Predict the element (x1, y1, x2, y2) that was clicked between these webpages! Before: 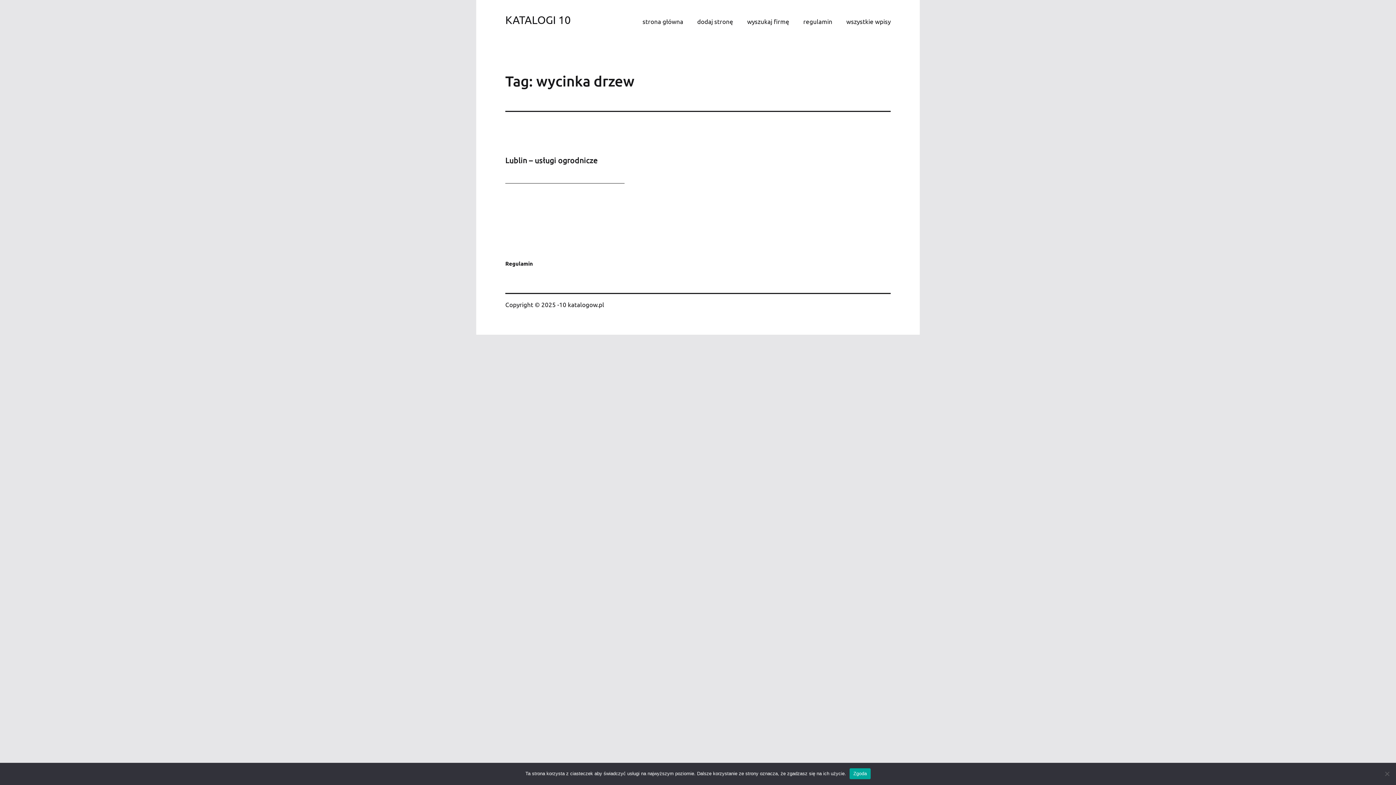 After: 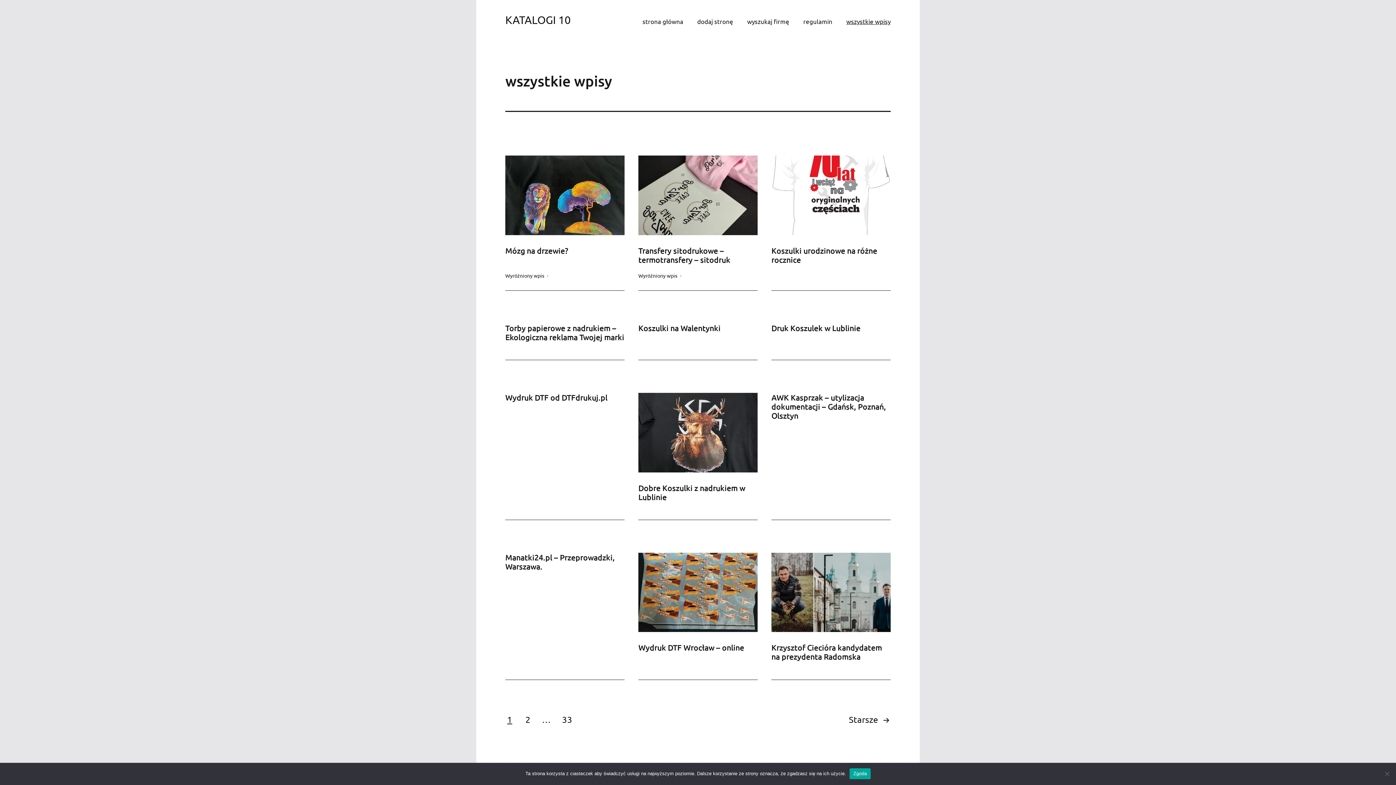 Action: label: wszystkie wpisy bbox: (841, 13, 895, 29)